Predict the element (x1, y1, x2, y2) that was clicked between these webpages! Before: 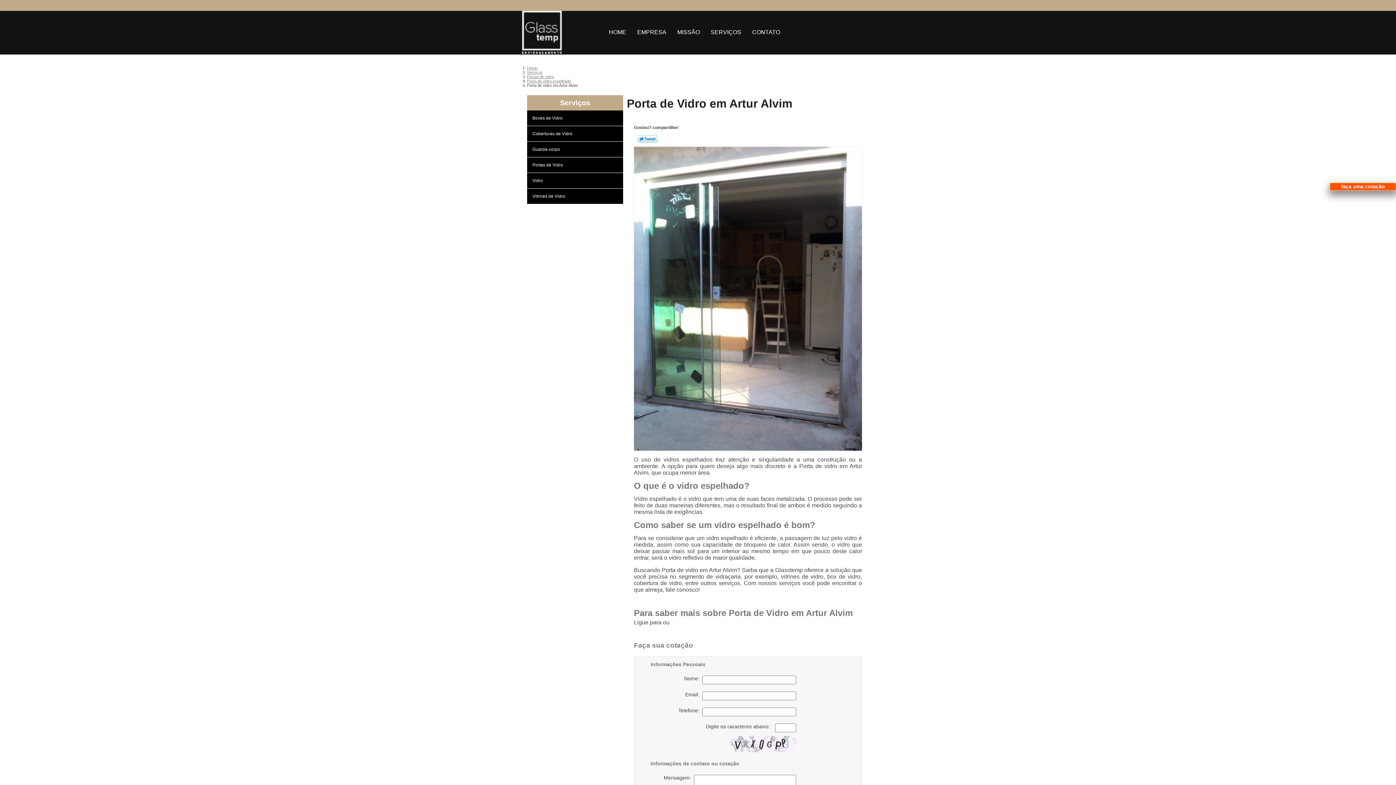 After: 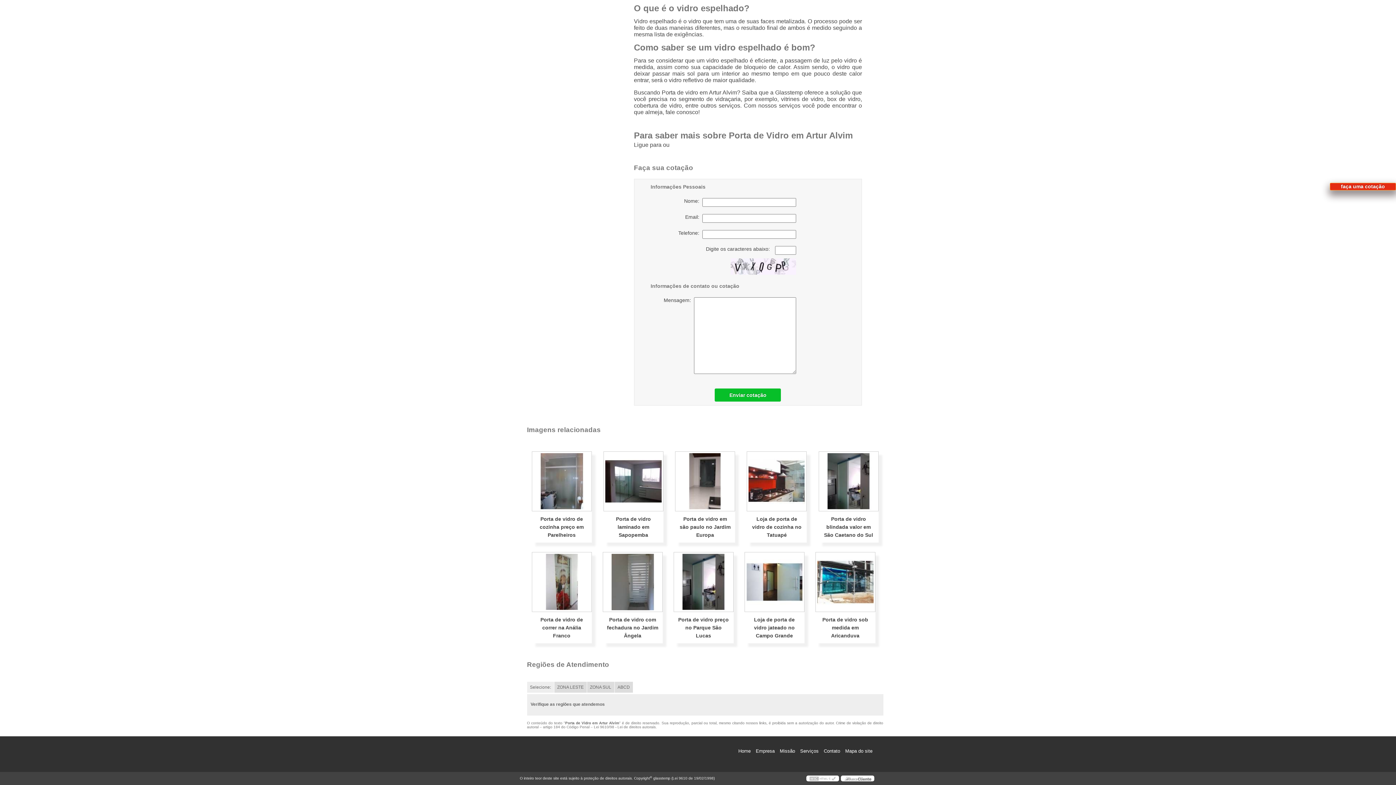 Action: bbox: (1330, 182, 1396, 190) label: faça uma cotação